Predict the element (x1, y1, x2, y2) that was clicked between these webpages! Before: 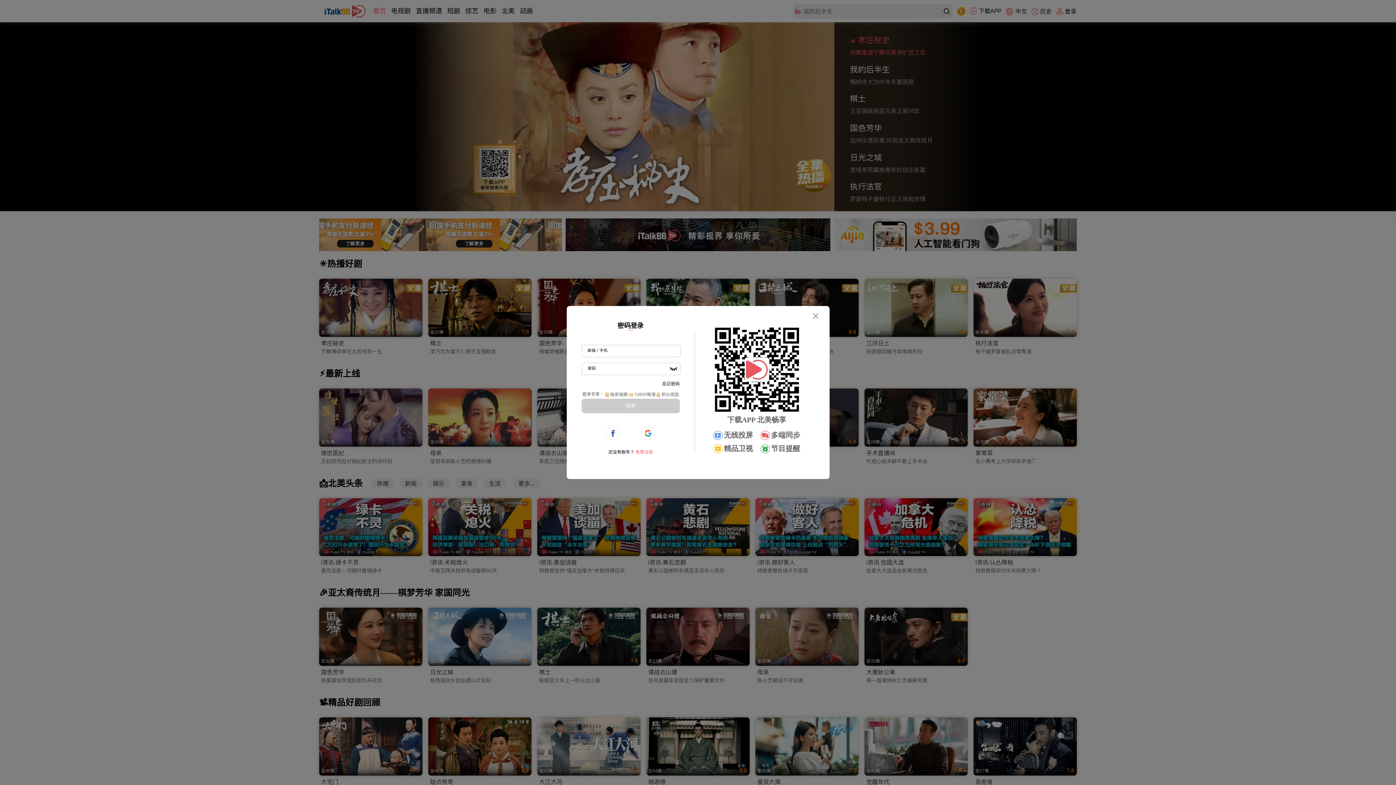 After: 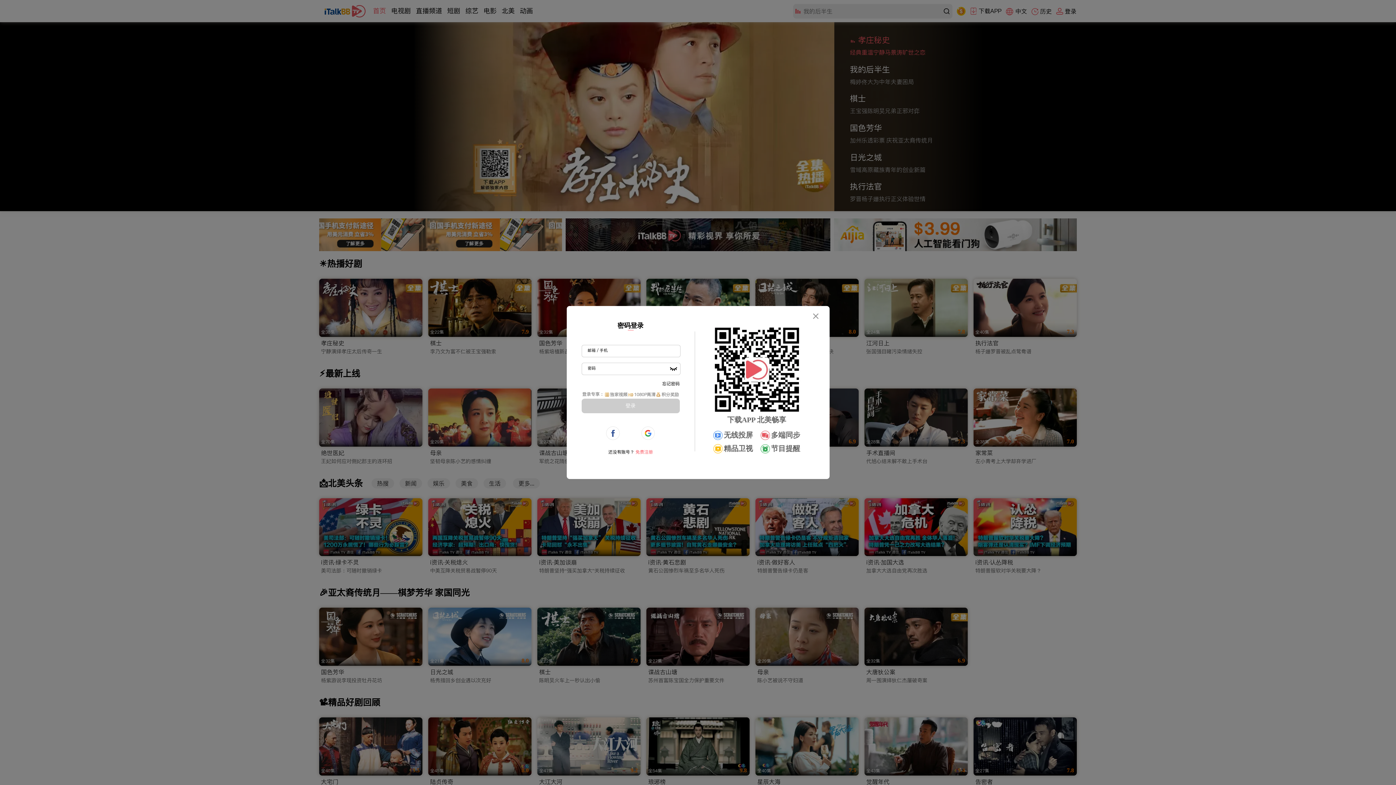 Action: bbox: (662, 380, 679, 386) label: 忘记密码